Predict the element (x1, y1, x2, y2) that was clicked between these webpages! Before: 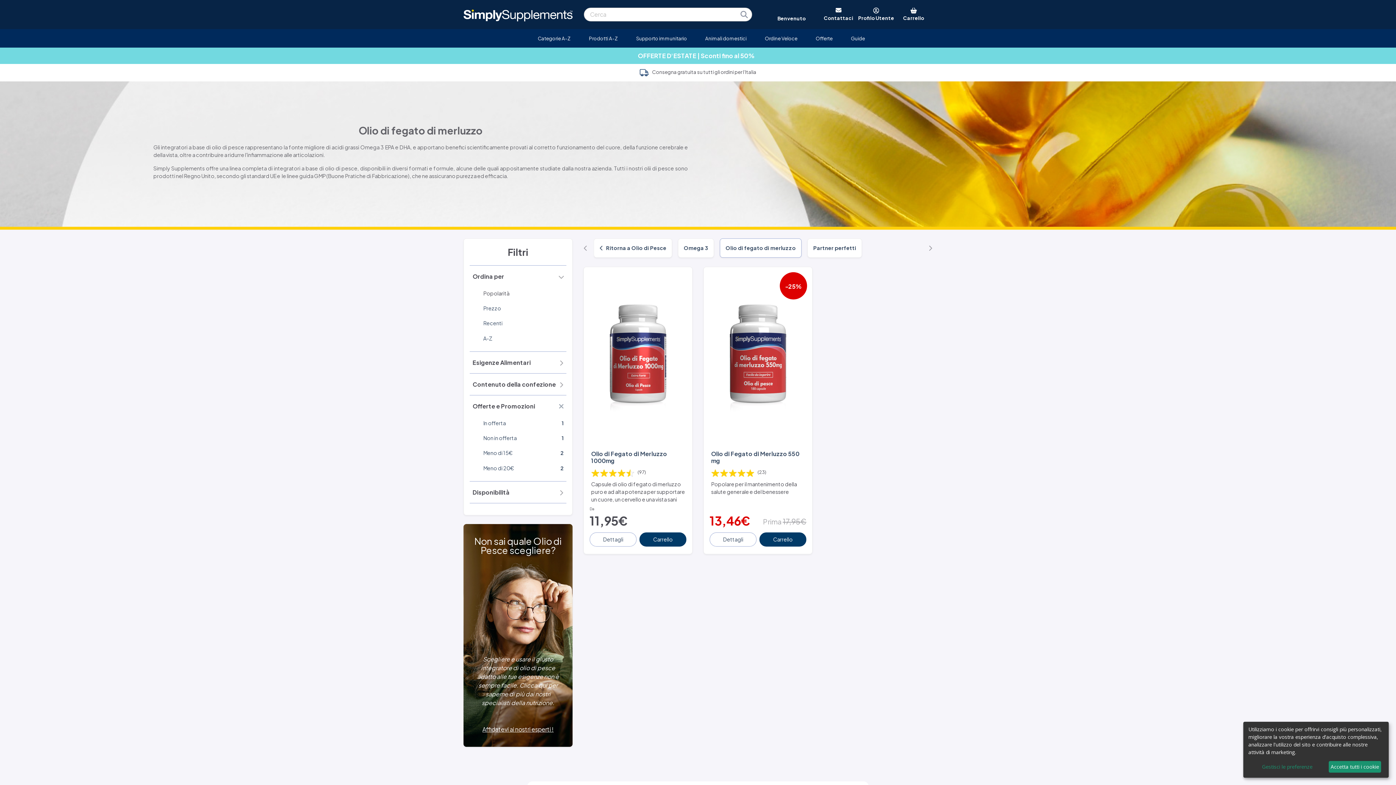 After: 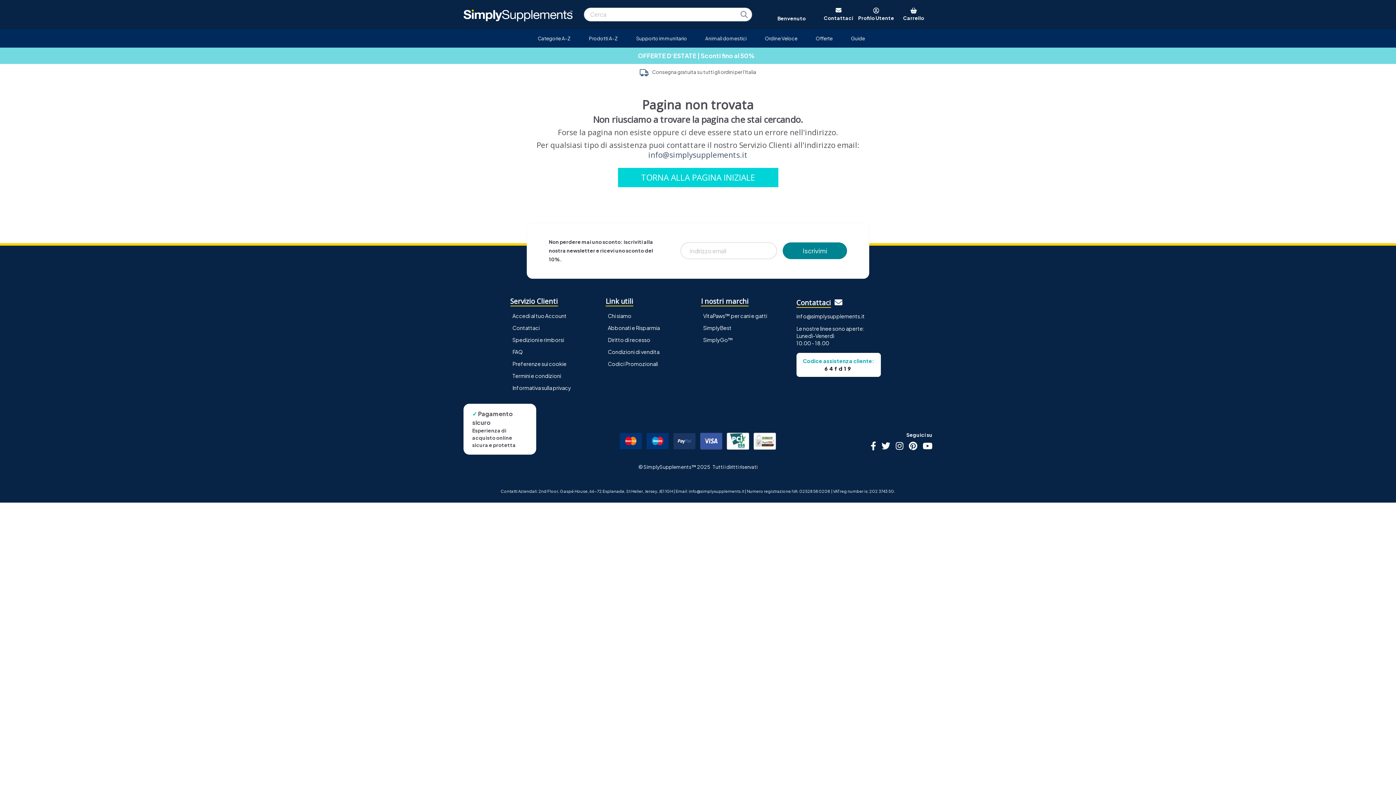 Action: bbox: (0, 47, 1396, 64) label: OFFERTE D'ESTATE | Sconti fino al 50%   